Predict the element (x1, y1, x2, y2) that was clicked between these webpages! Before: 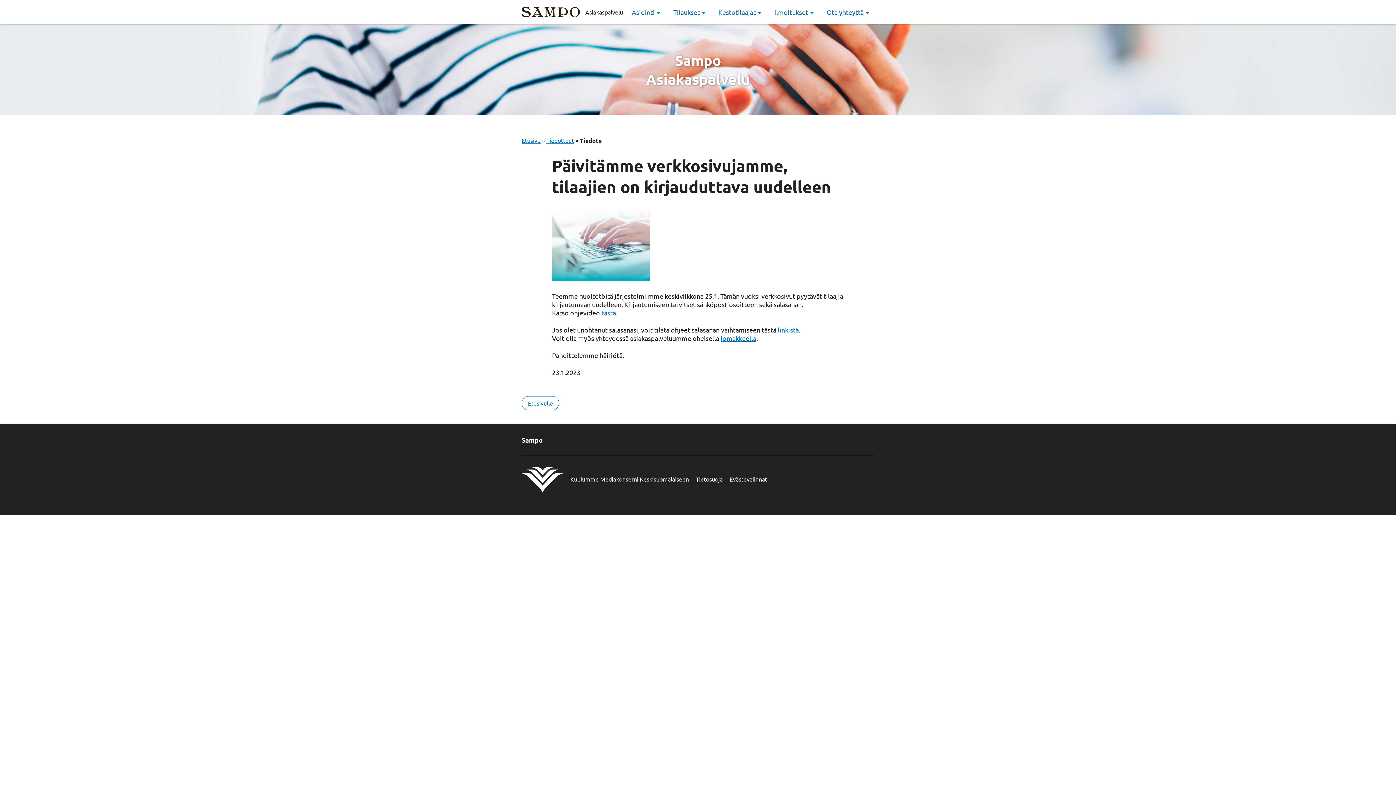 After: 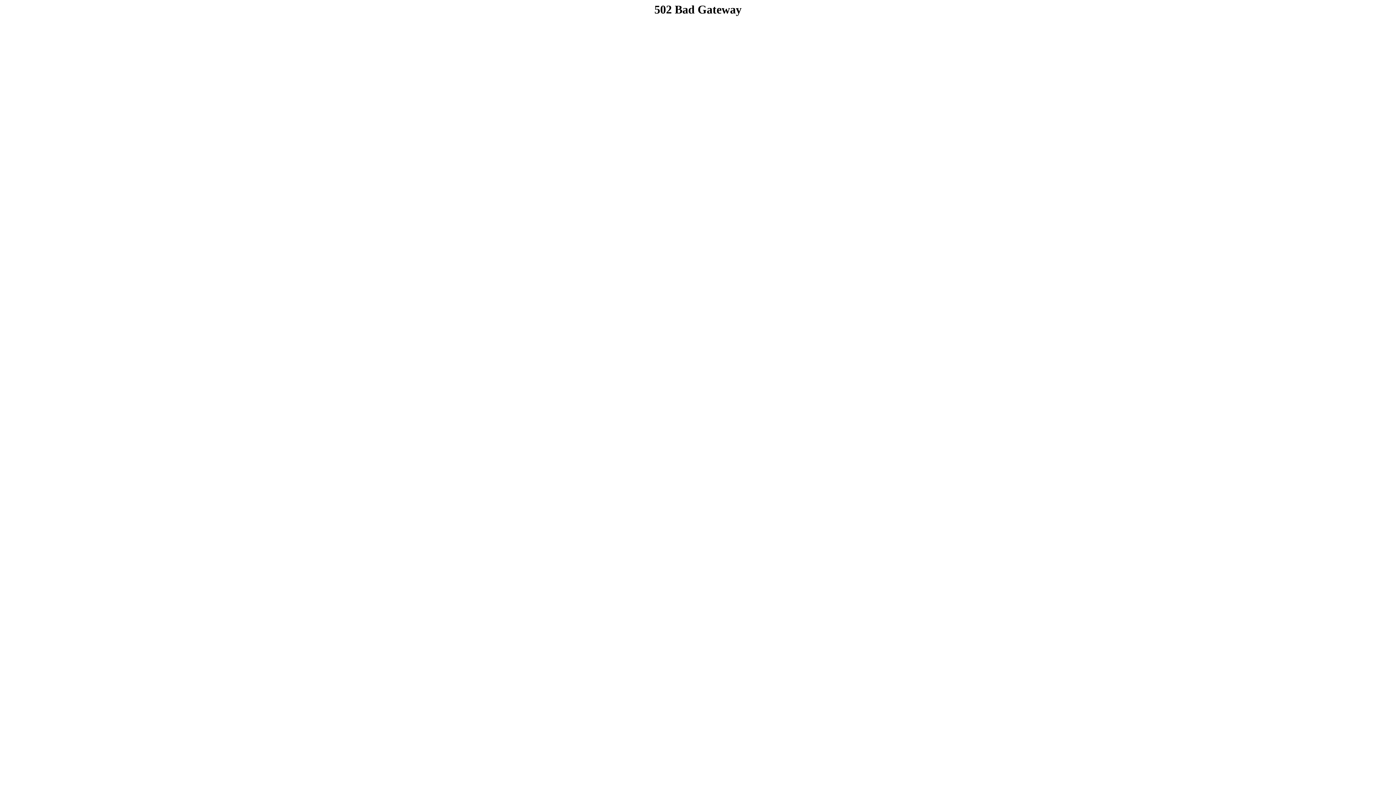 Action: label: Asiakaspalvelu bbox: (585, 8, 623, 15)